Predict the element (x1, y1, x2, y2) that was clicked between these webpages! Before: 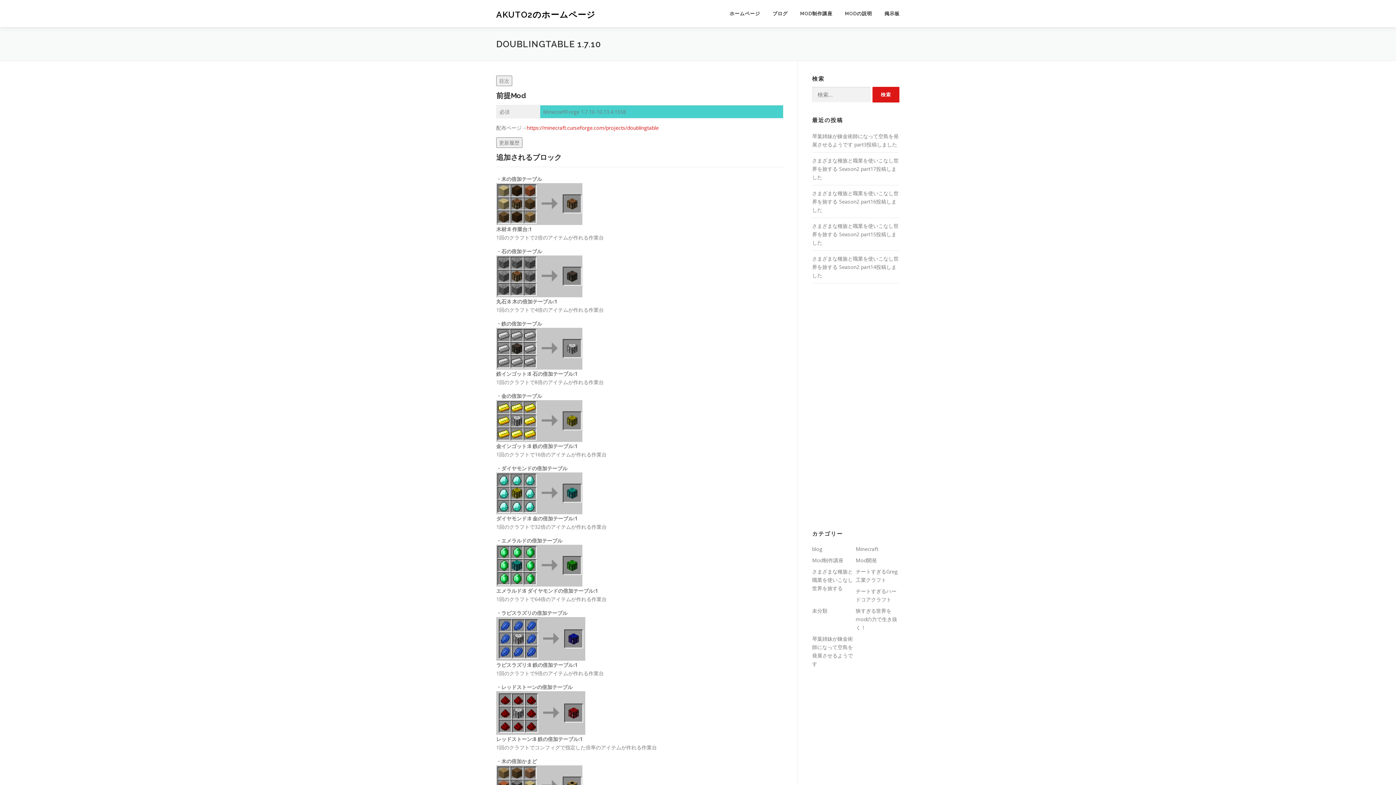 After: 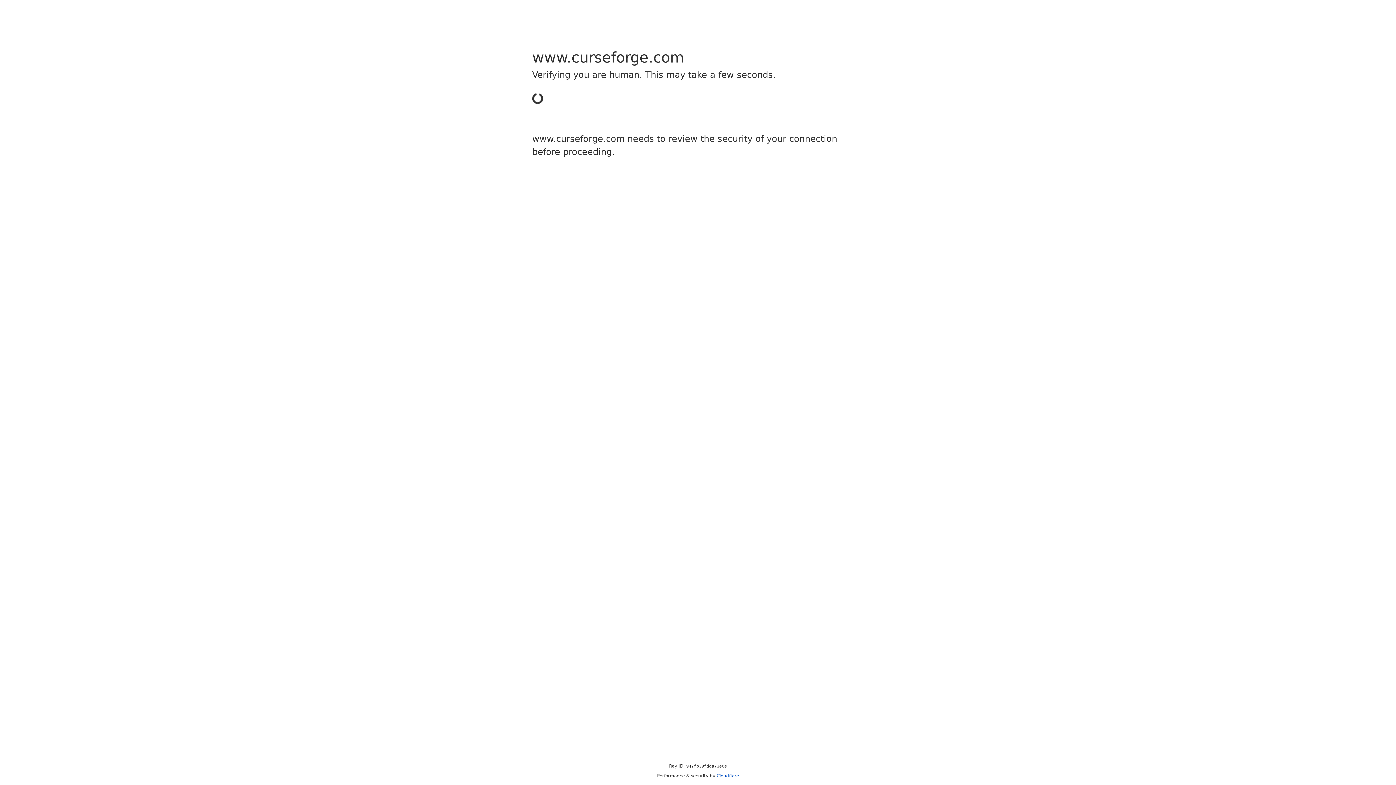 Action: bbox: (526, 124, 658, 131) label: https://minecraft.curseforge.com/projects/doublingtable